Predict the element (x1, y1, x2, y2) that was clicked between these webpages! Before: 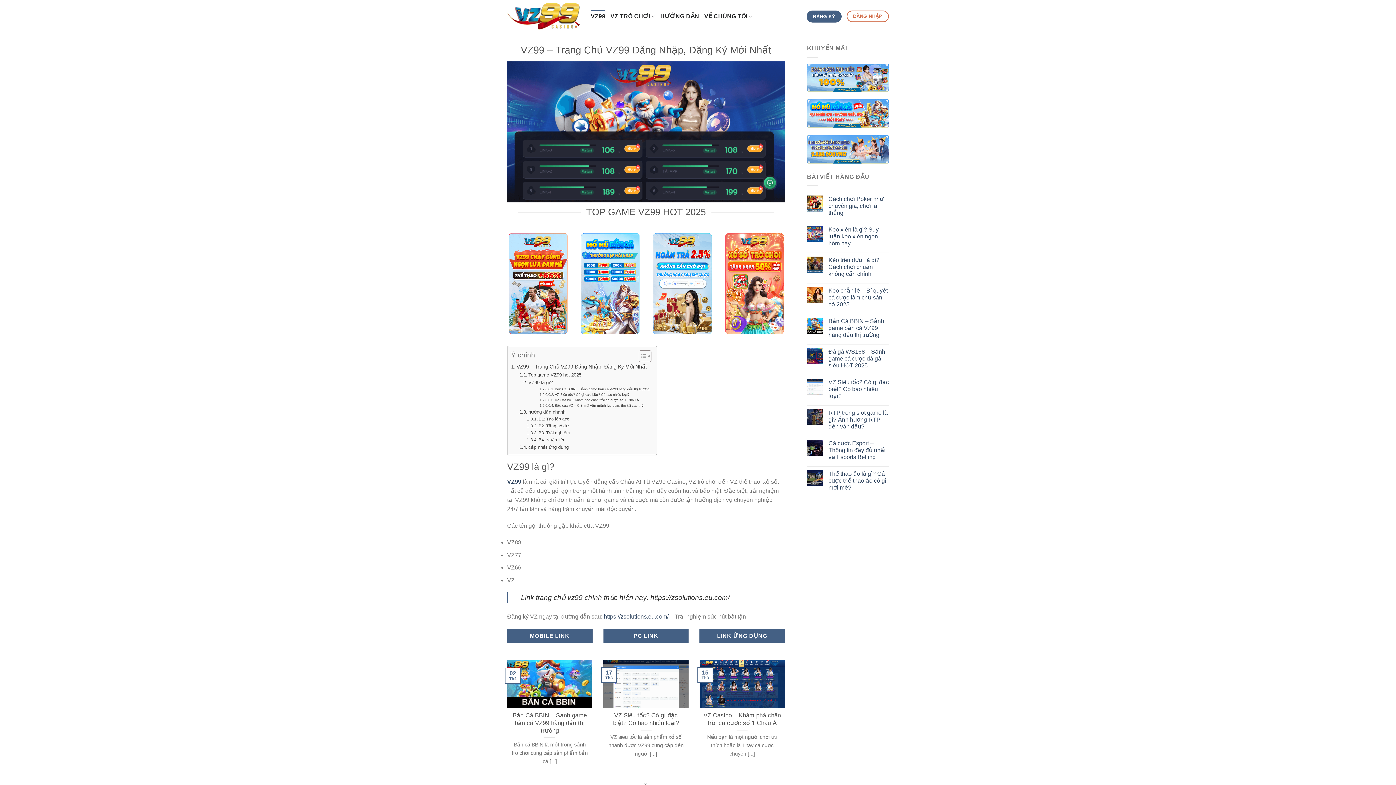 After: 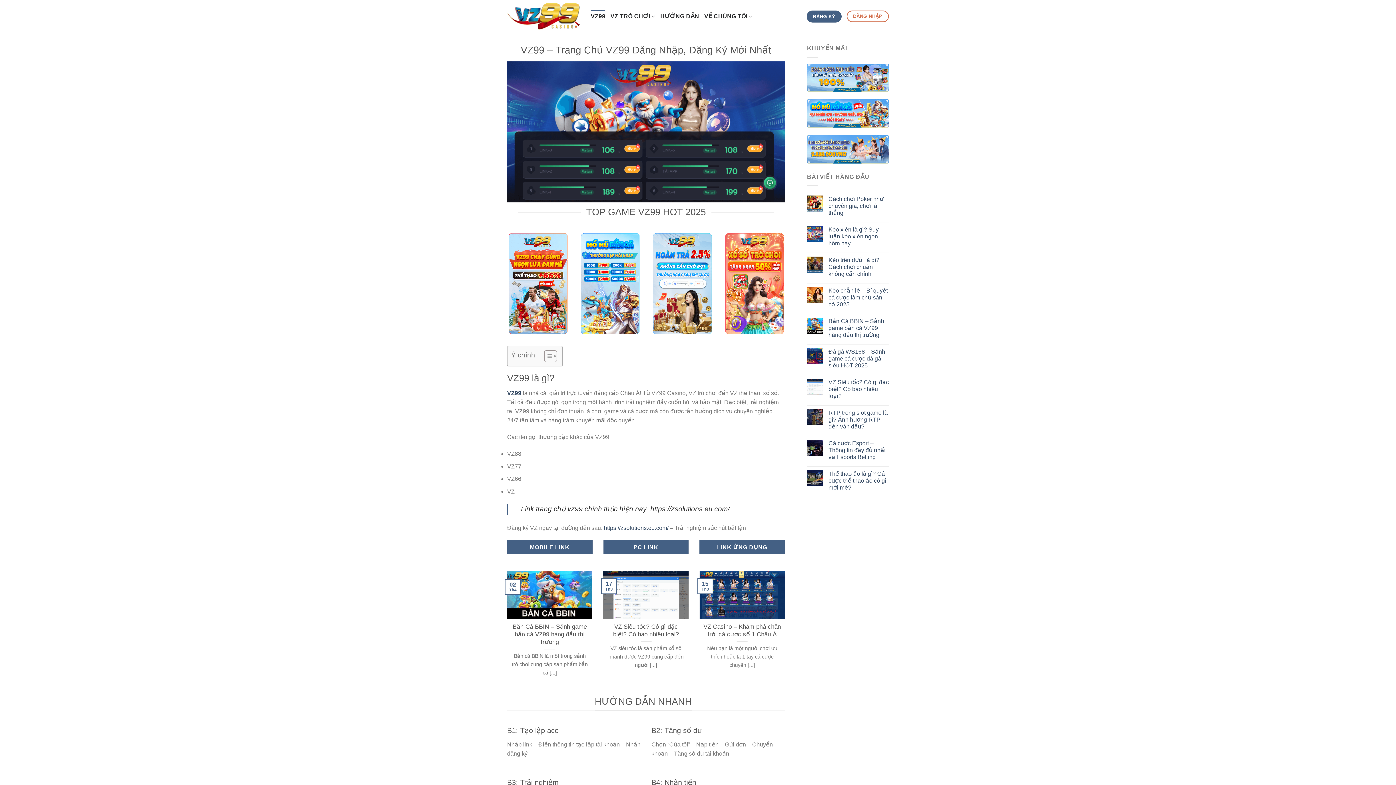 Action: bbox: (633, 350, 649, 362) label: Toggle Table of Content